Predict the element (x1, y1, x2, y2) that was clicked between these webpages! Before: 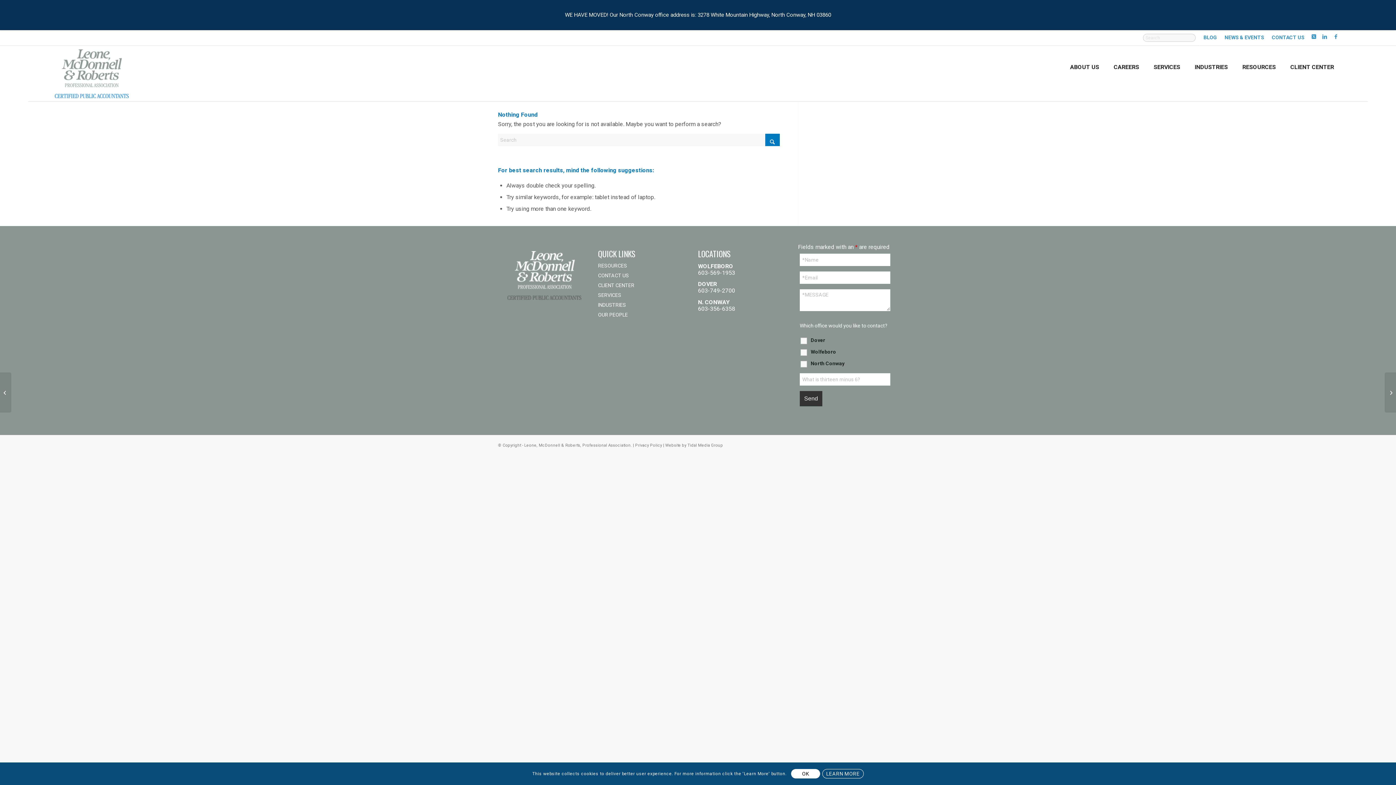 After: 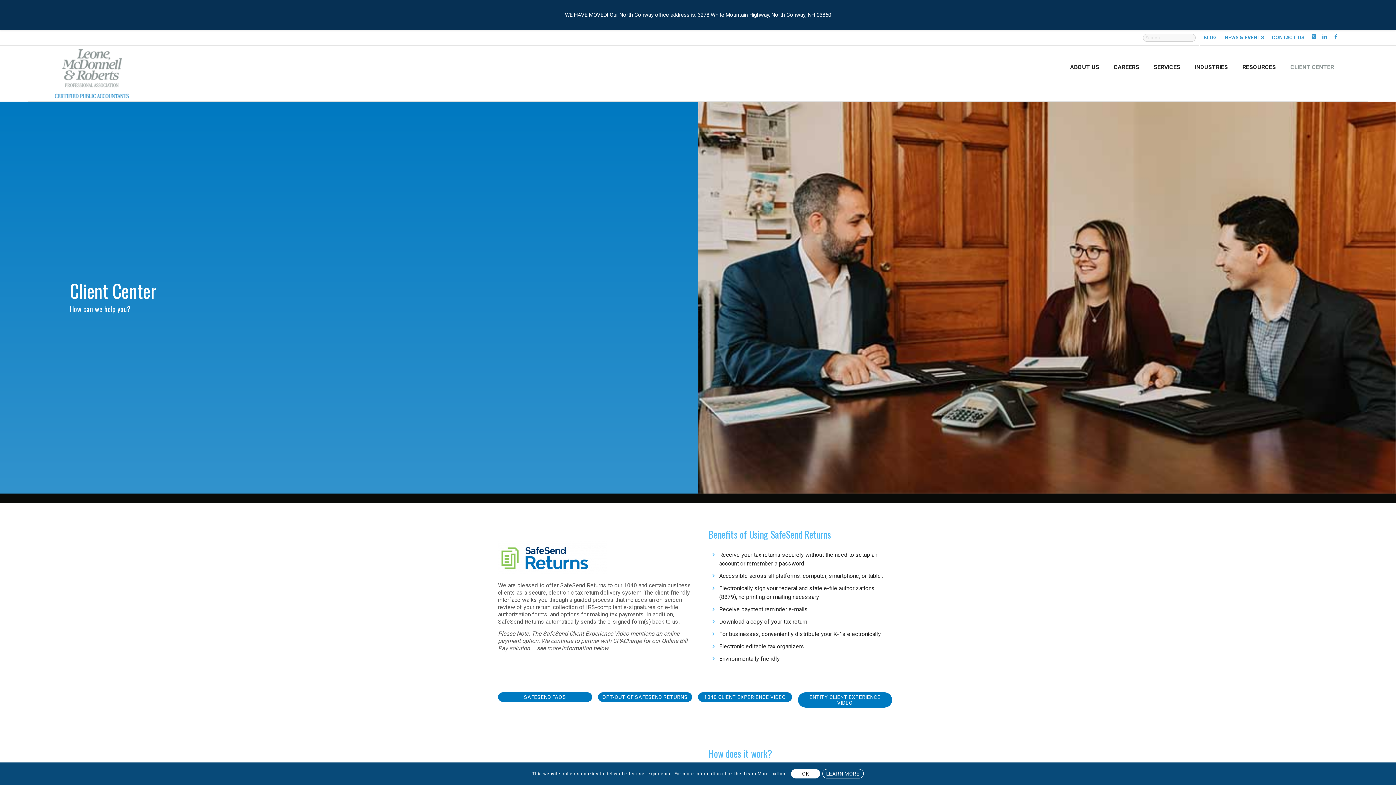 Action: bbox: (1283, 45, 1341, 88) label: CLIENT CENTER